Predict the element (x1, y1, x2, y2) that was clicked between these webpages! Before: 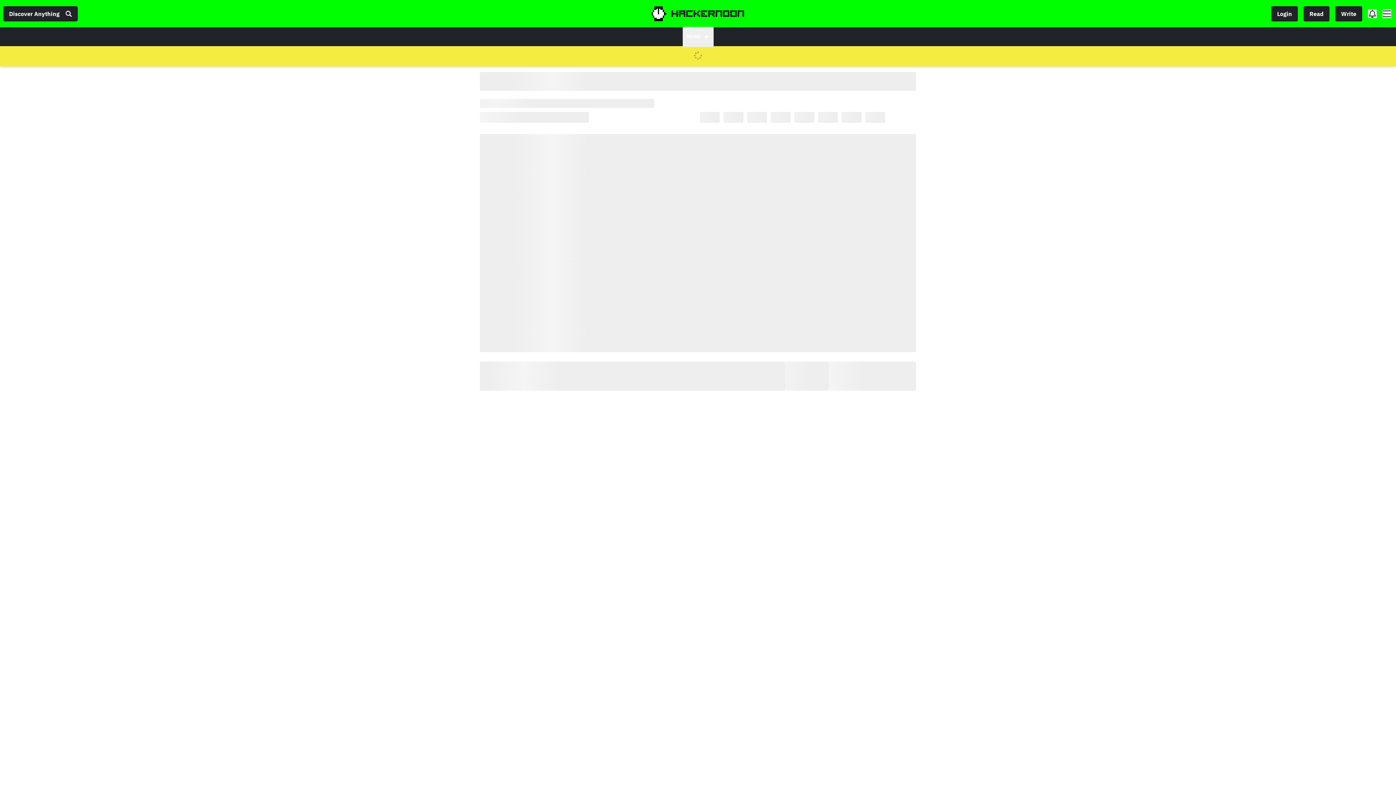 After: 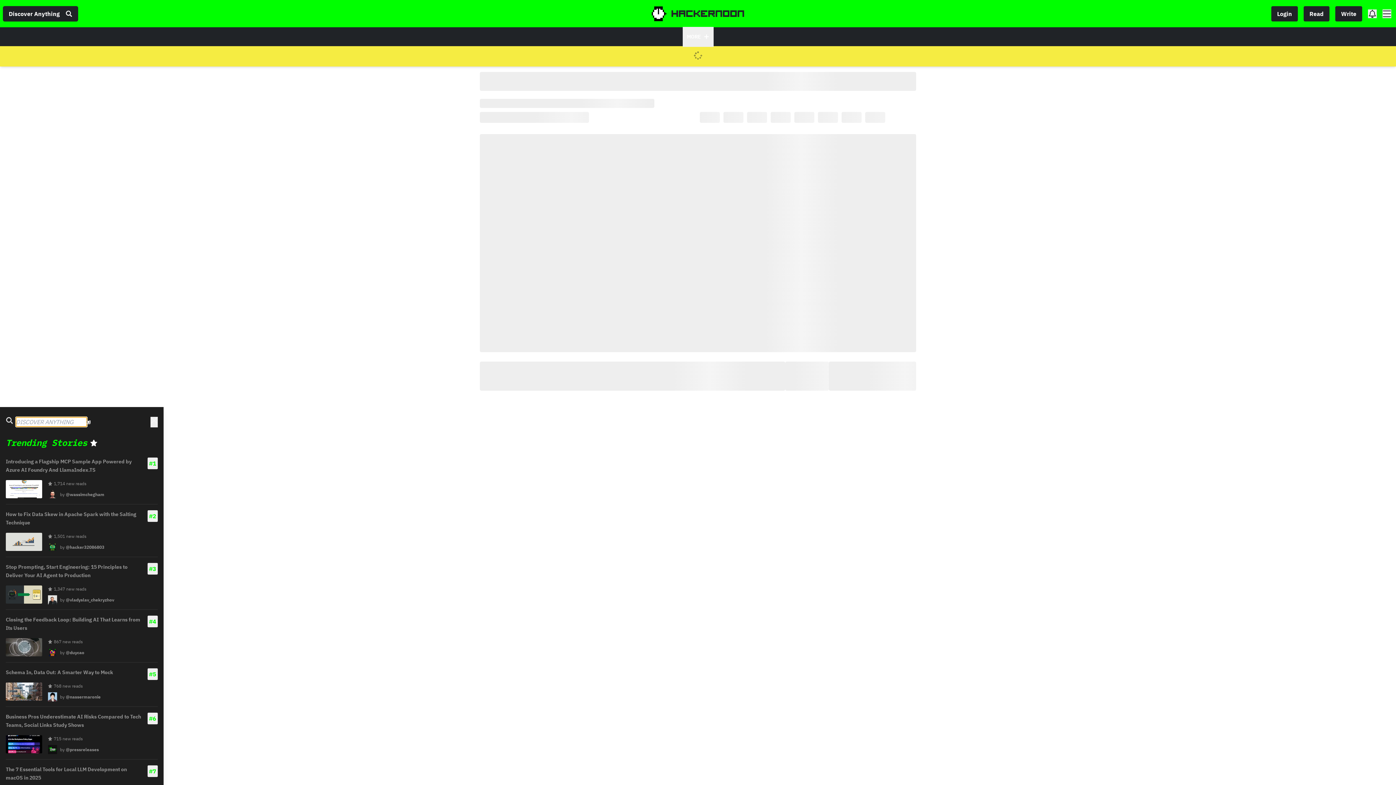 Action: label: Discover Anything bbox: (3, 6, 77, 21)